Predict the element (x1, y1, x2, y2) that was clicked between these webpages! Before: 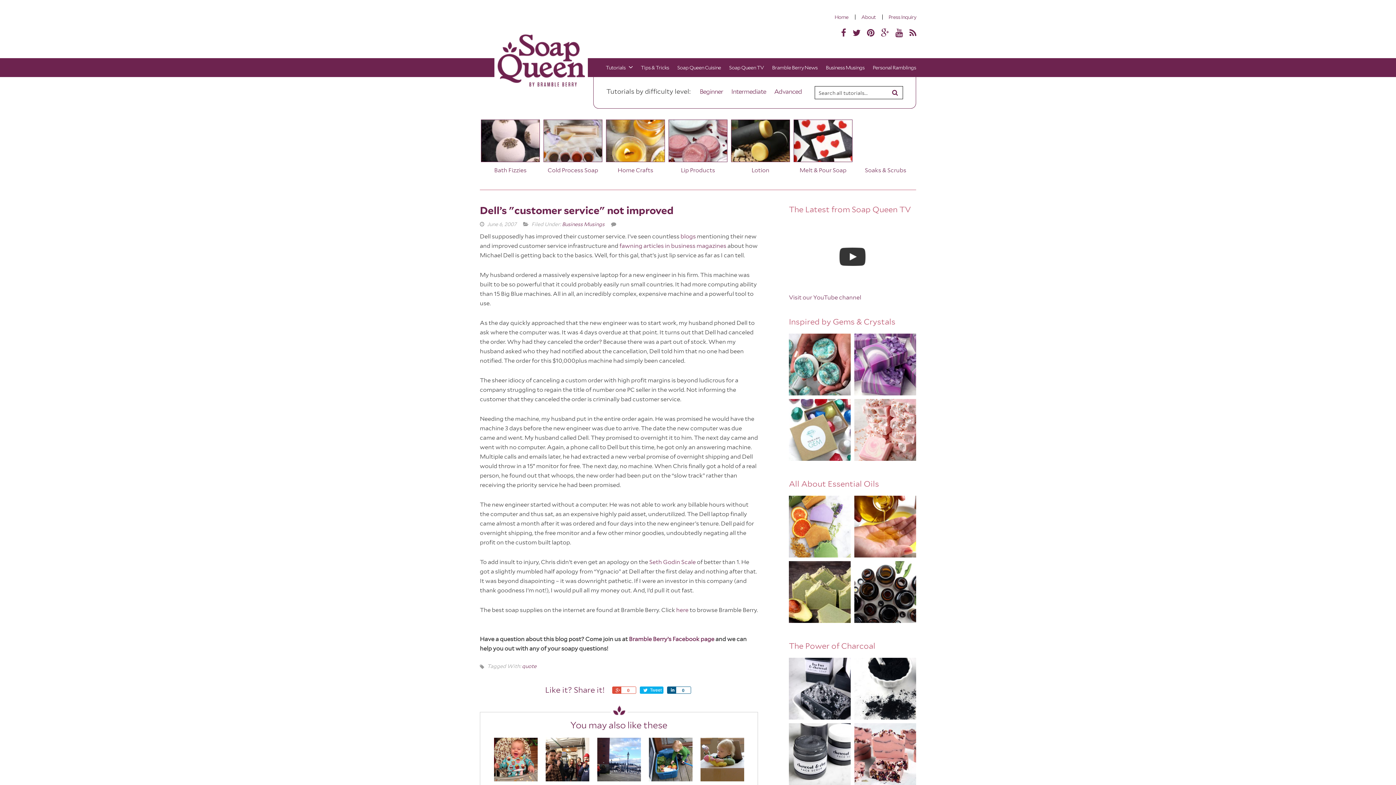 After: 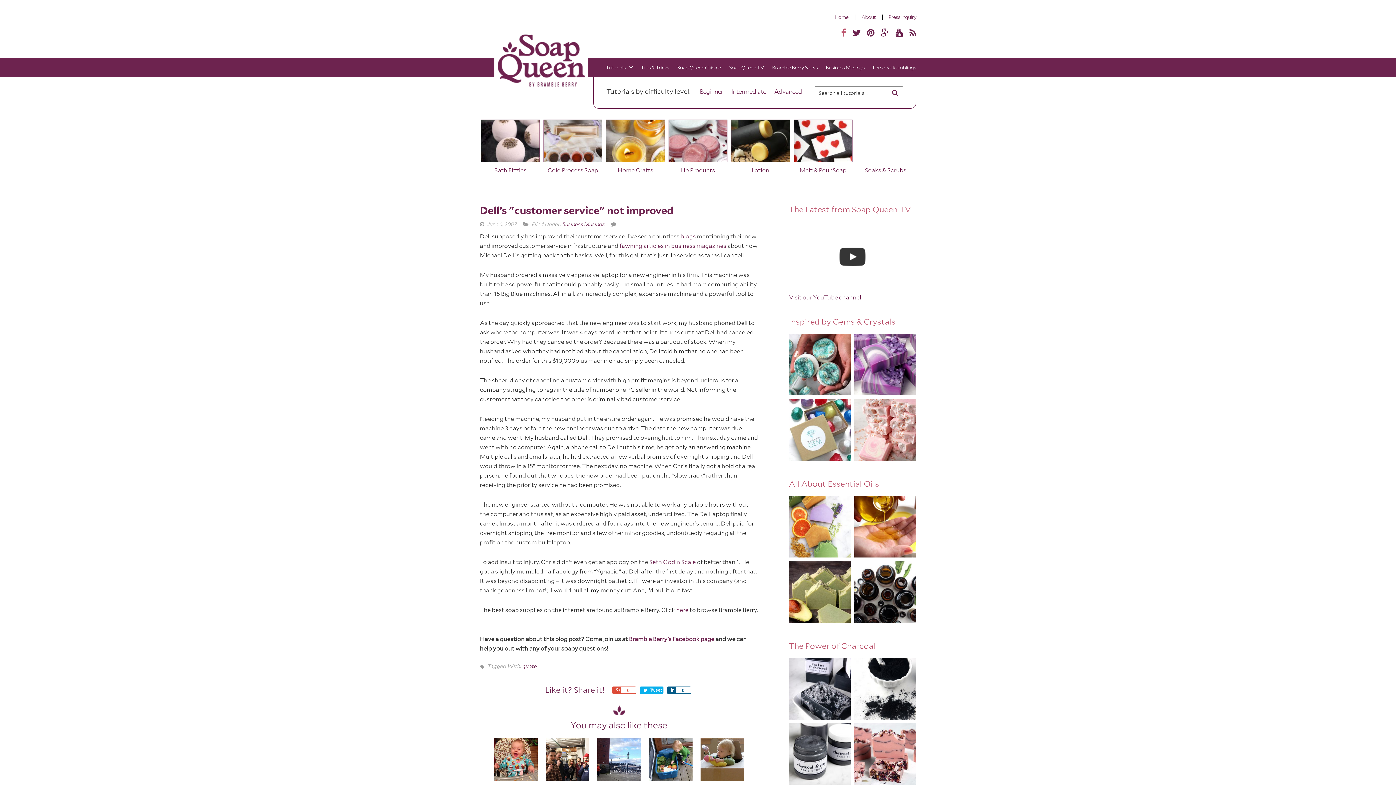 Action: label: facebook bbox: (841, 28, 846, 37)